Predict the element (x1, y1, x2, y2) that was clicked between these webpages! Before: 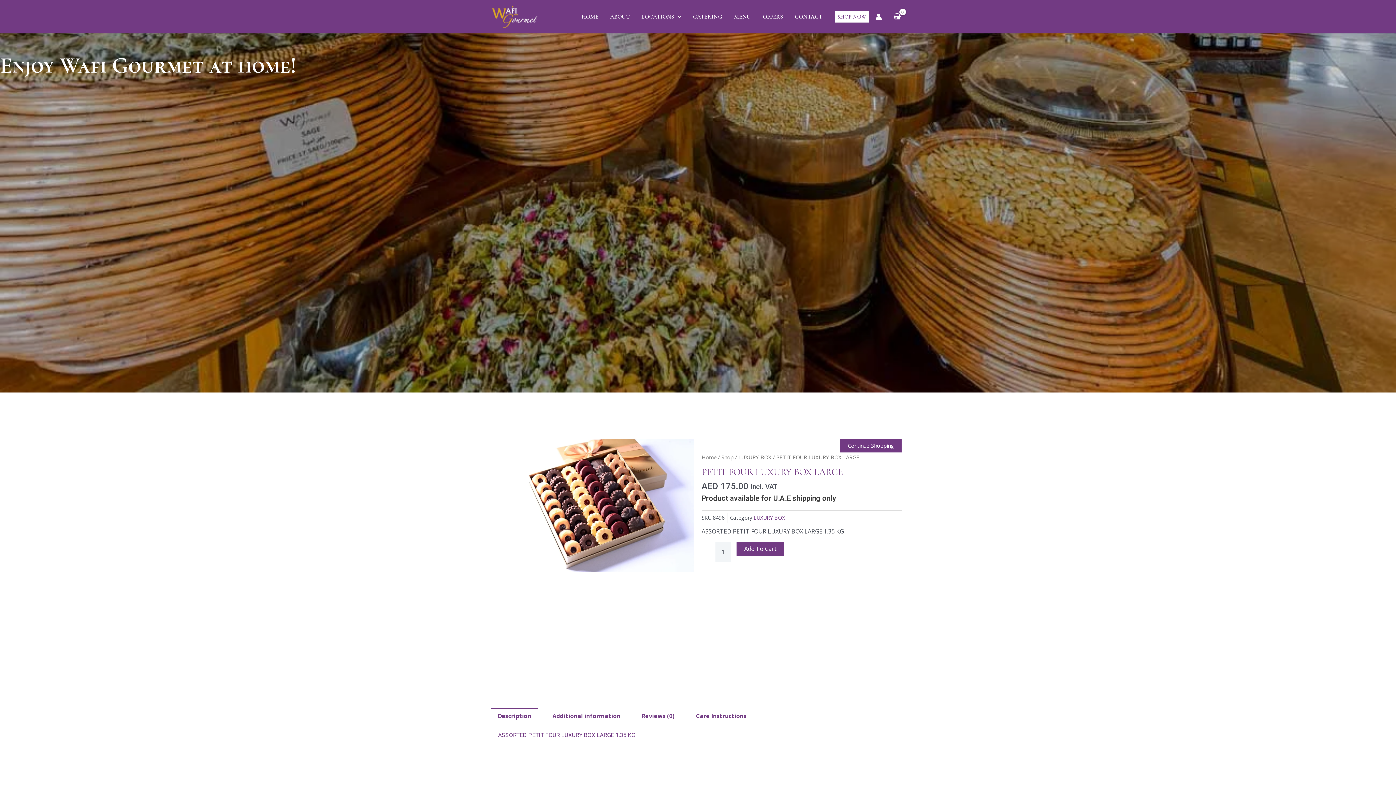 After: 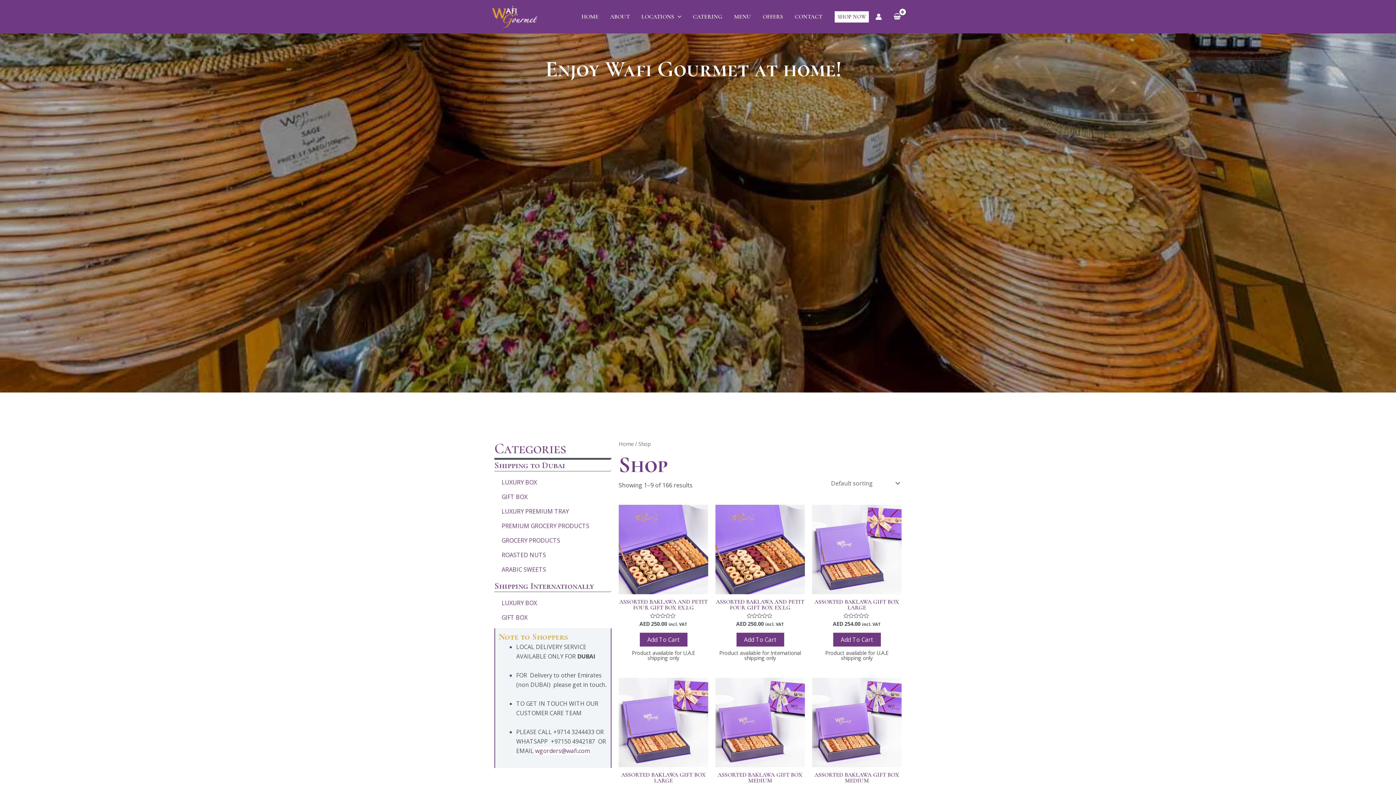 Action: label: Shop bbox: (721, 453, 733, 461)